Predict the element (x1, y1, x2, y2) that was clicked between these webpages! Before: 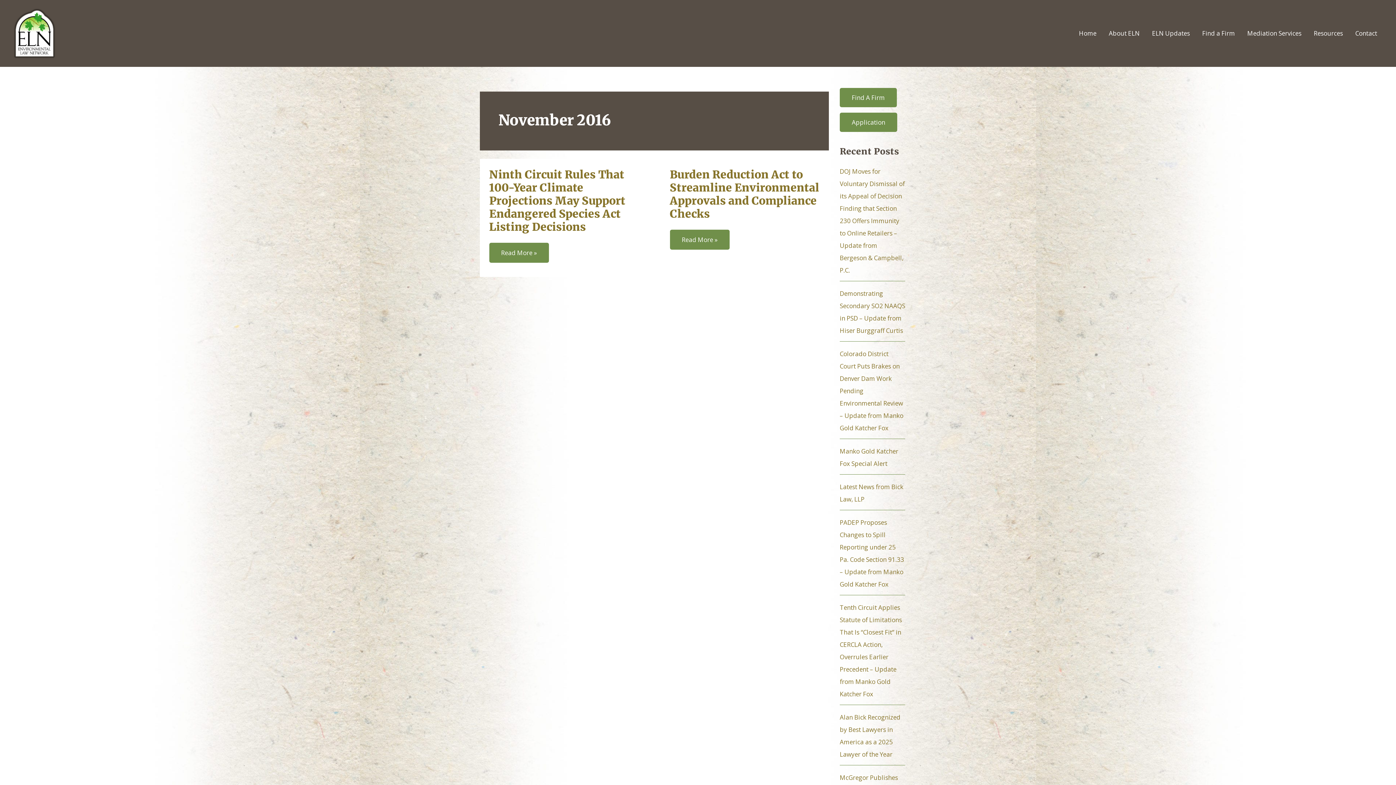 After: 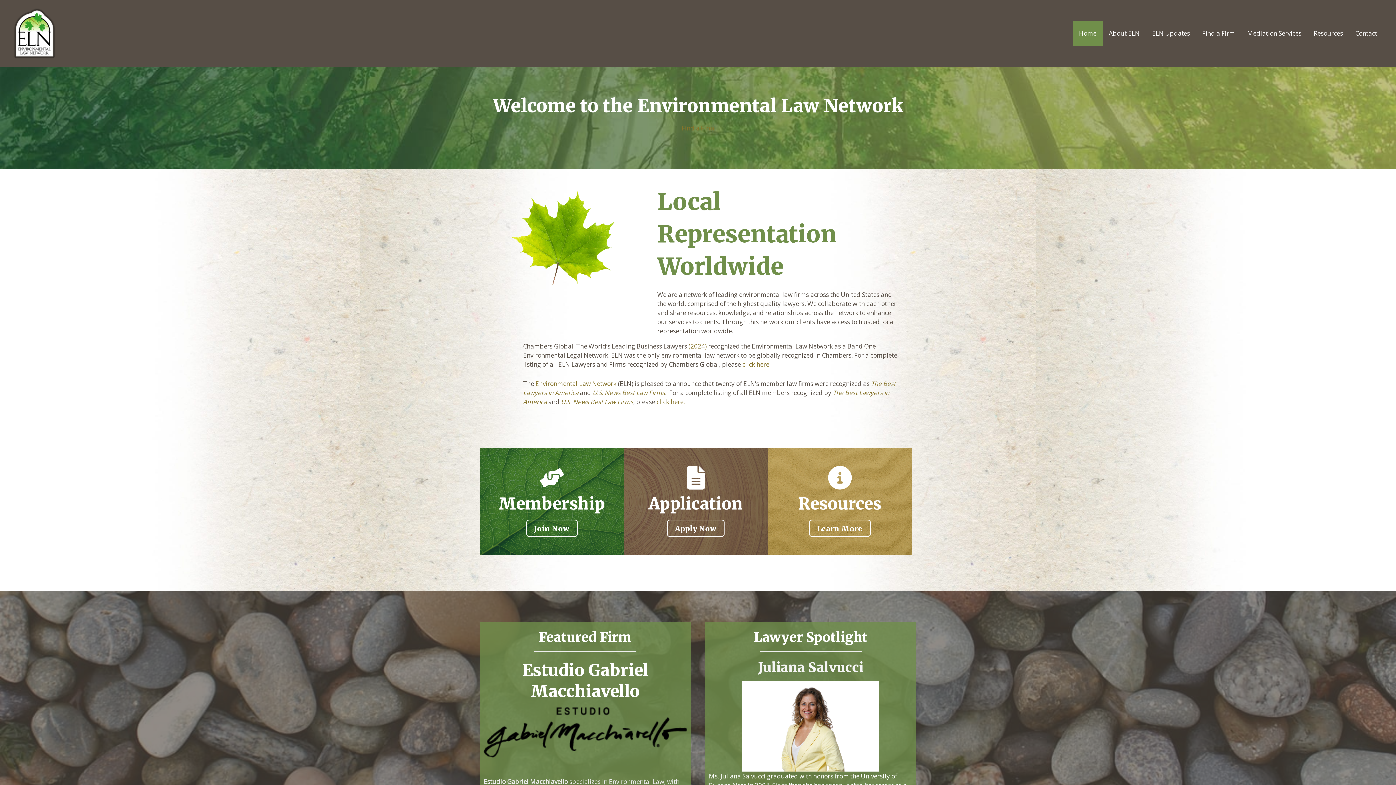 Action: label: Home bbox: (1073, 21, 1102, 45)